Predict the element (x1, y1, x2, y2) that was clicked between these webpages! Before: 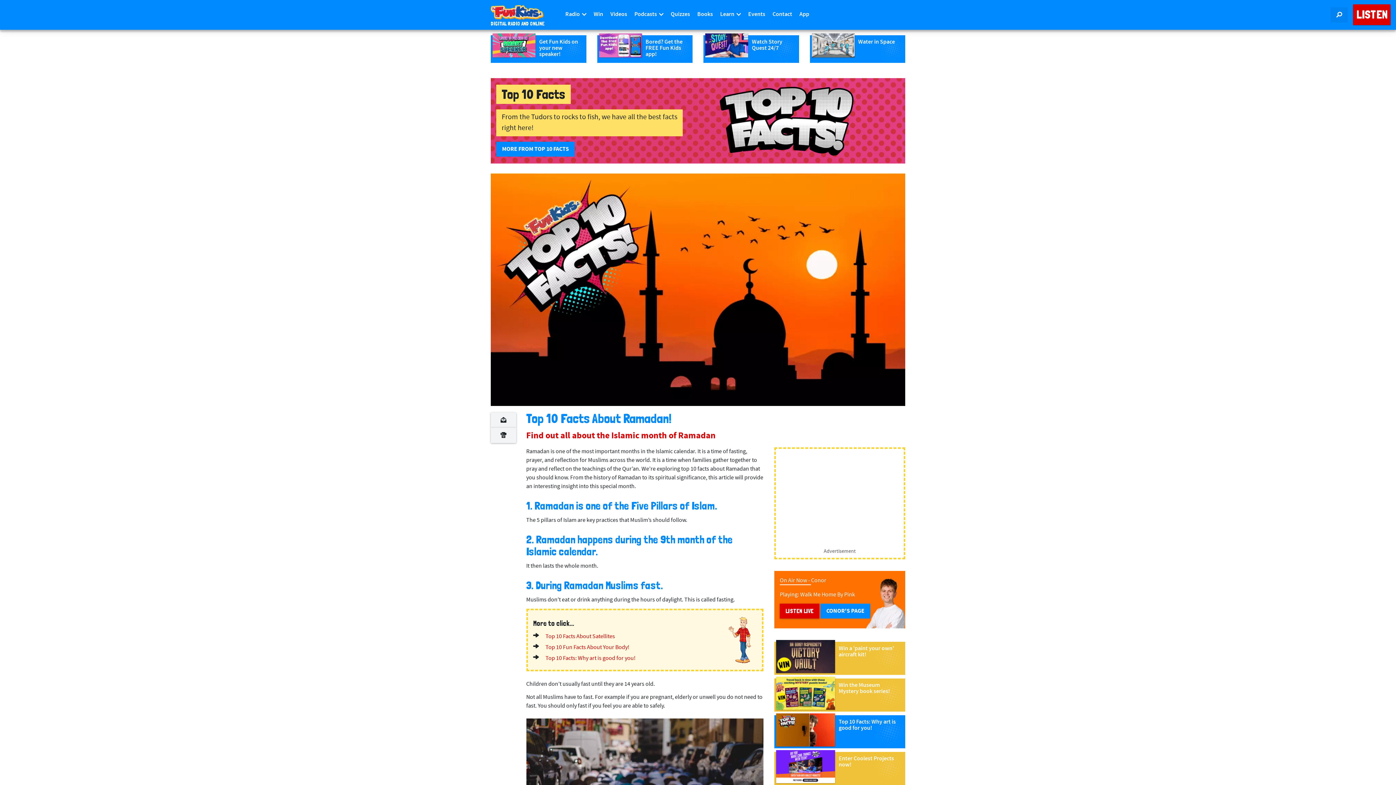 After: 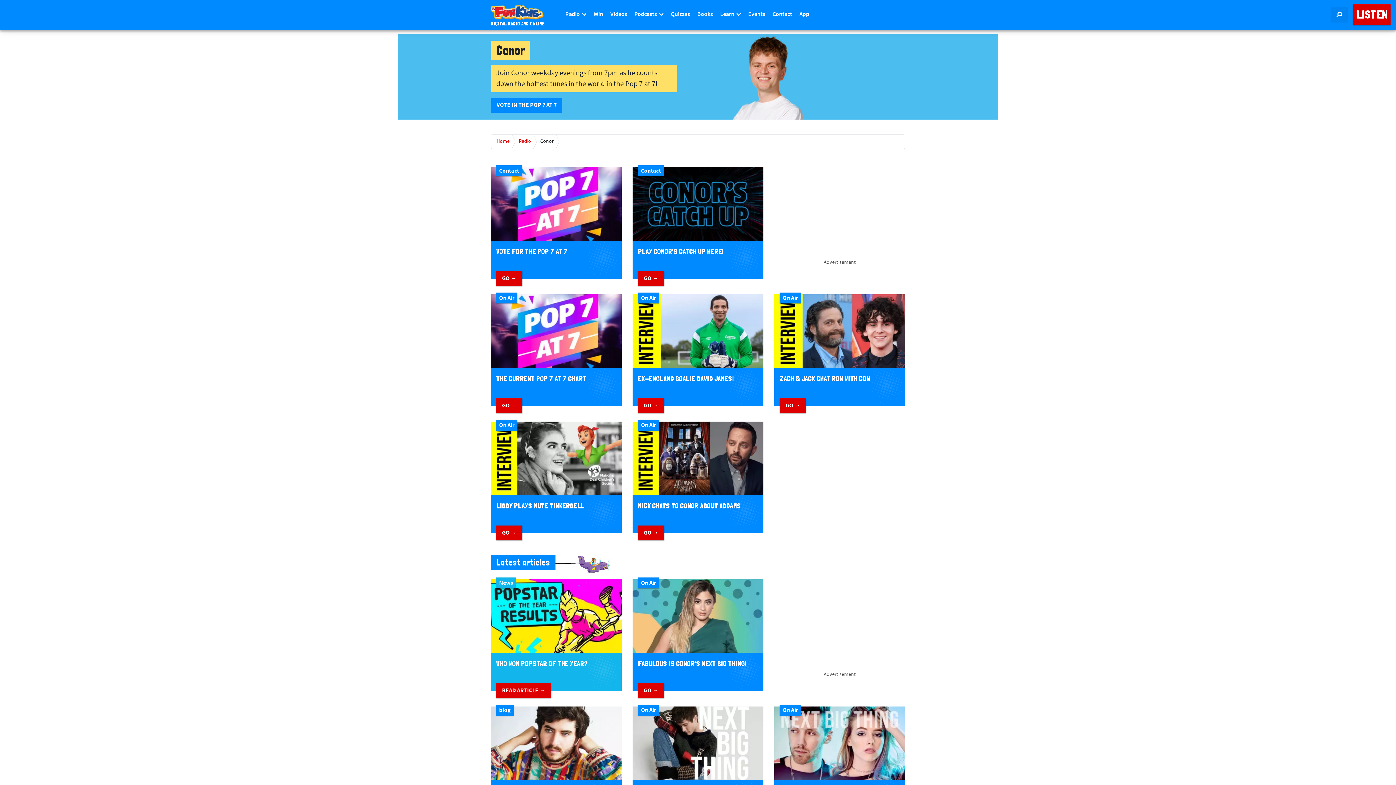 Action: label: CONOR'S PAGE bbox: (820, 604, 870, 619)